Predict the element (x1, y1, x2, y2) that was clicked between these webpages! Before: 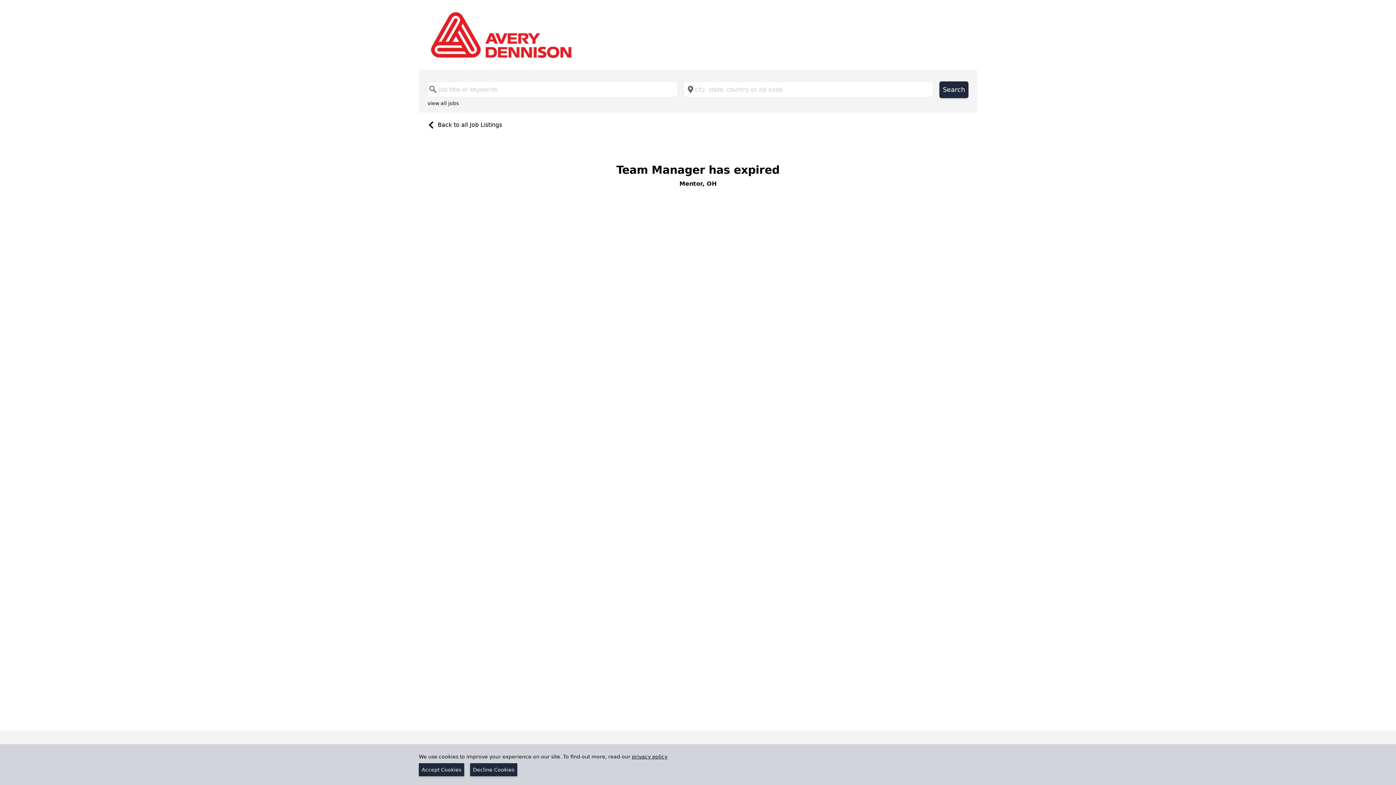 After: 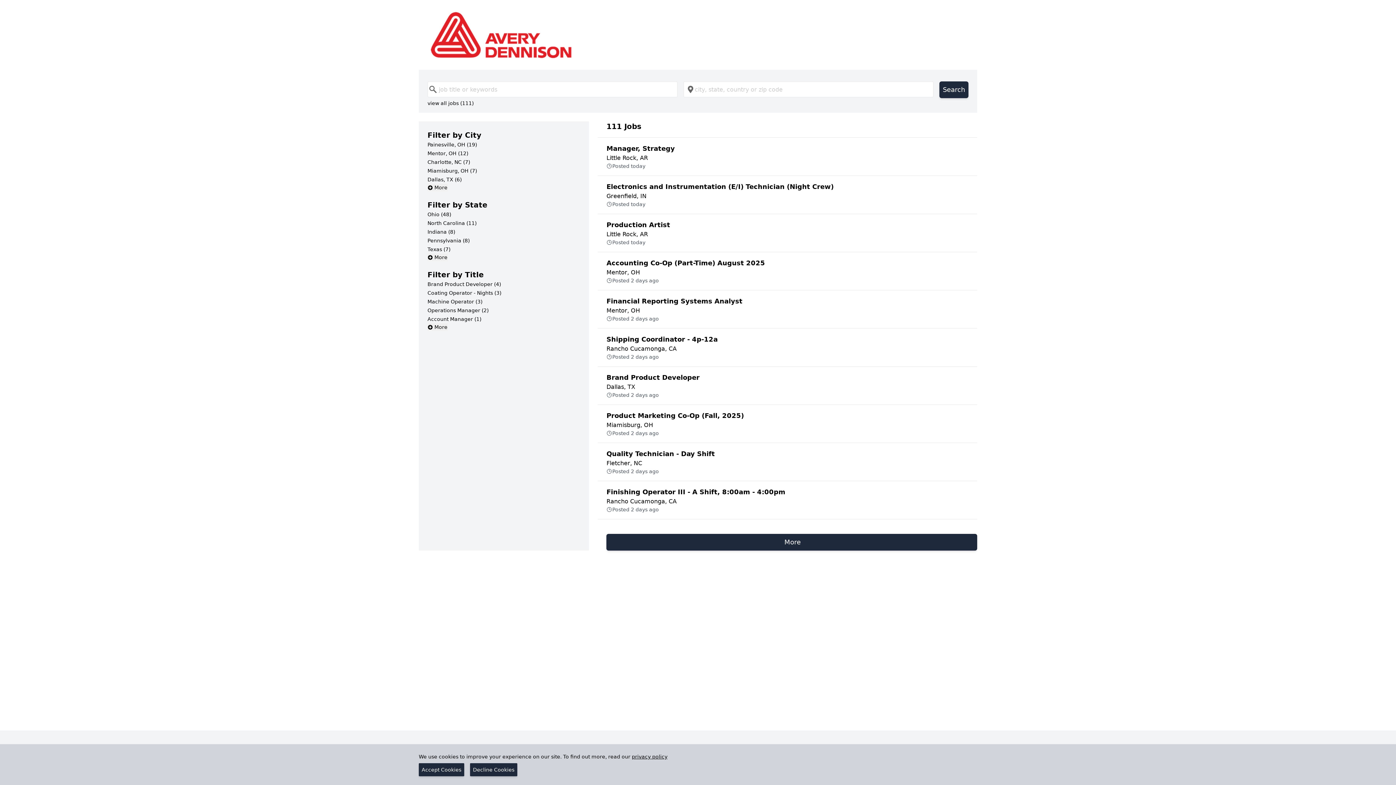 Action: bbox: (427, 99, 458, 106) label: view all jobs